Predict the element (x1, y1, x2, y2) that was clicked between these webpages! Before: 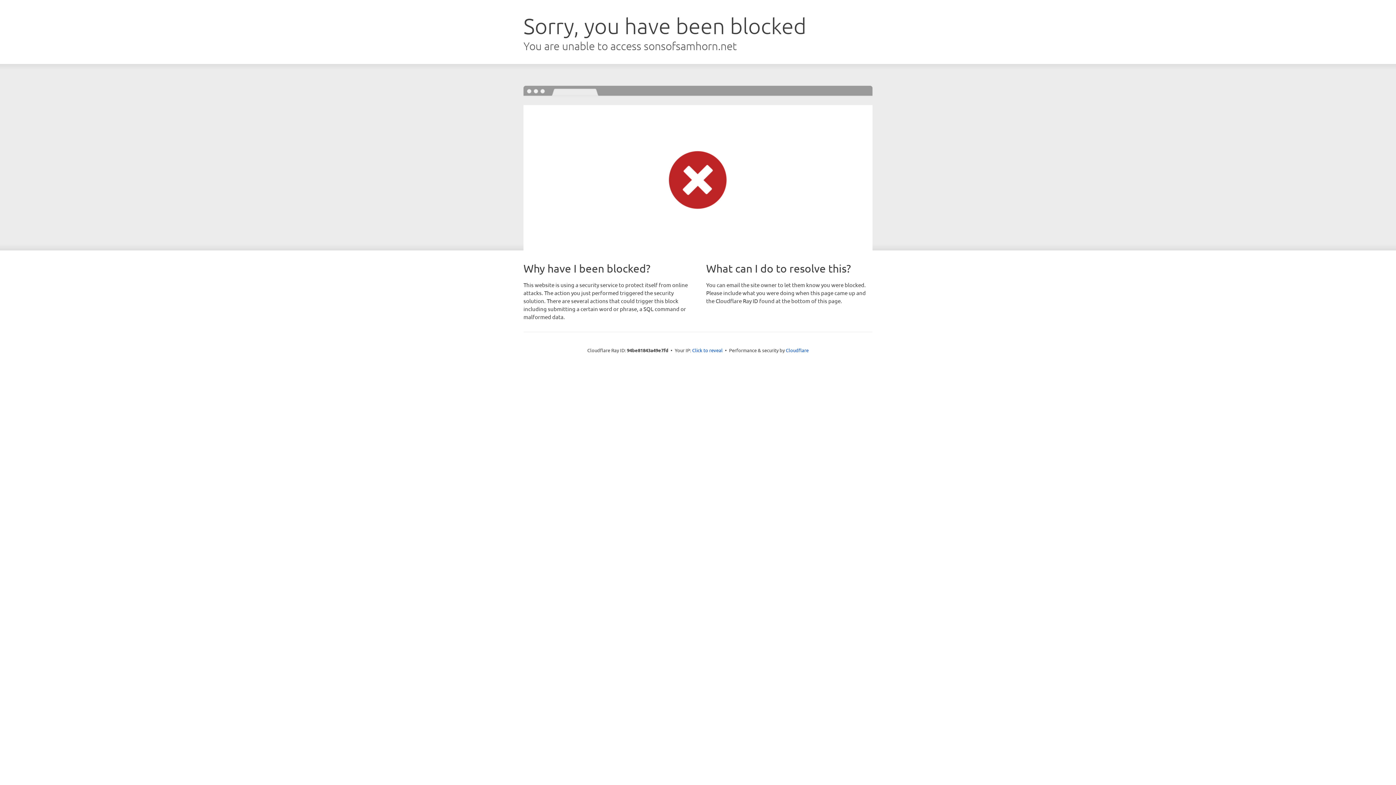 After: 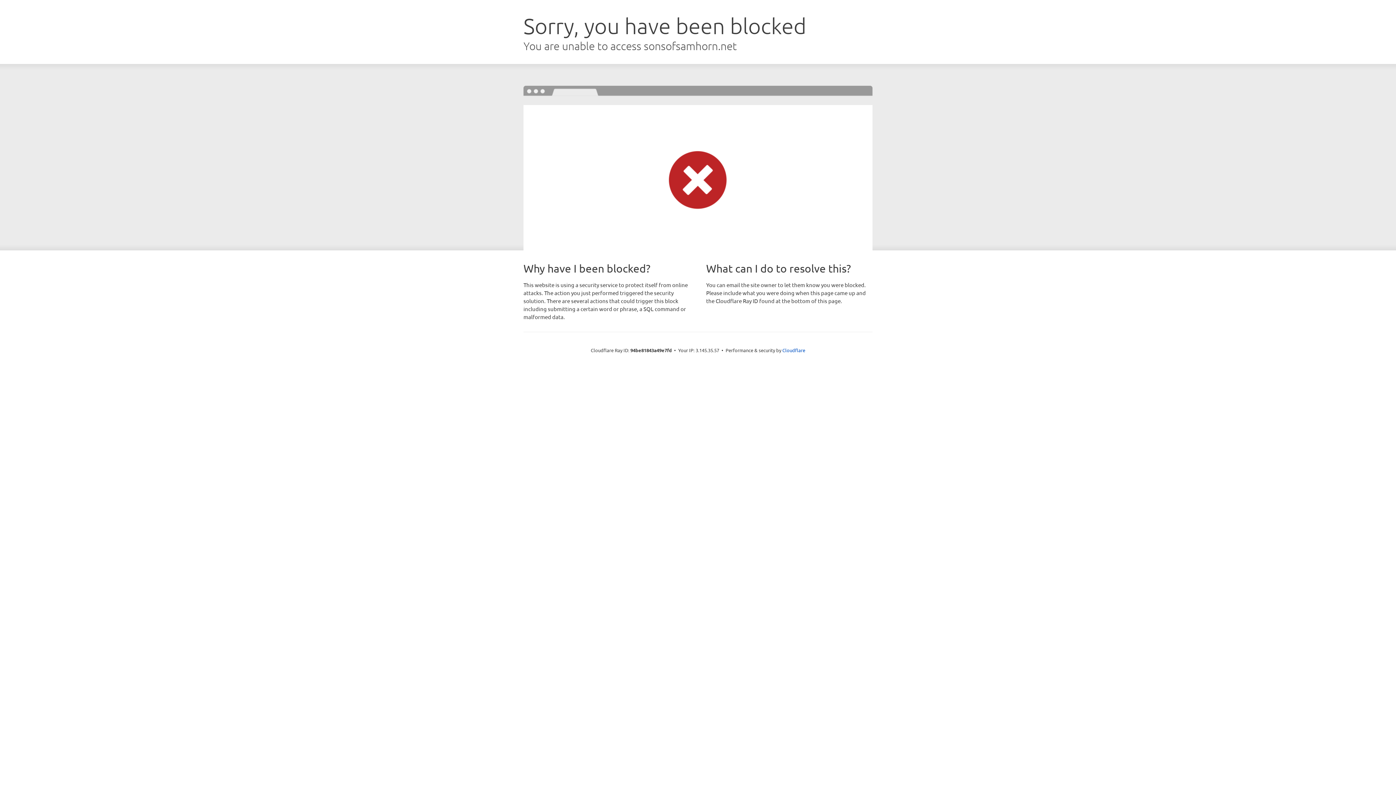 Action: bbox: (692, 346, 722, 353) label: Click to reveal